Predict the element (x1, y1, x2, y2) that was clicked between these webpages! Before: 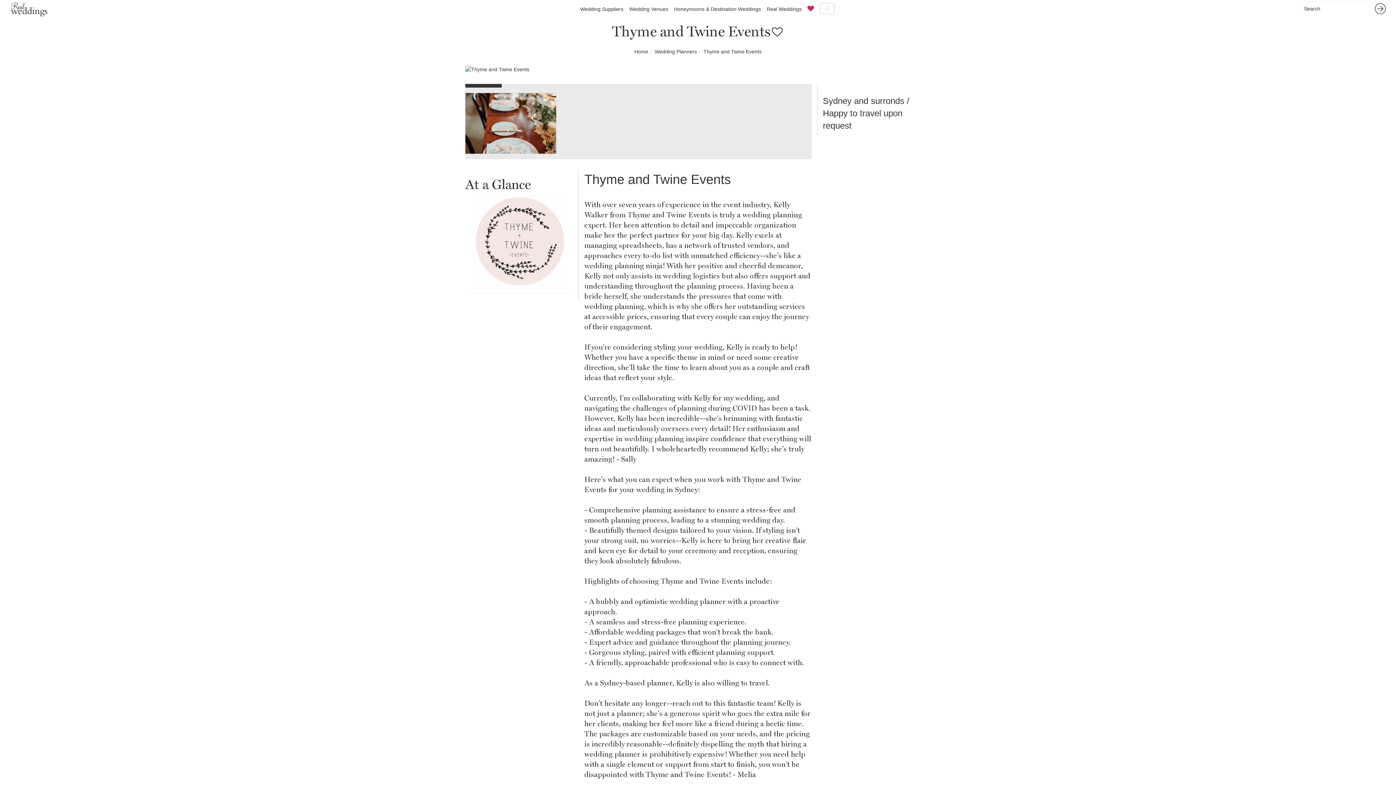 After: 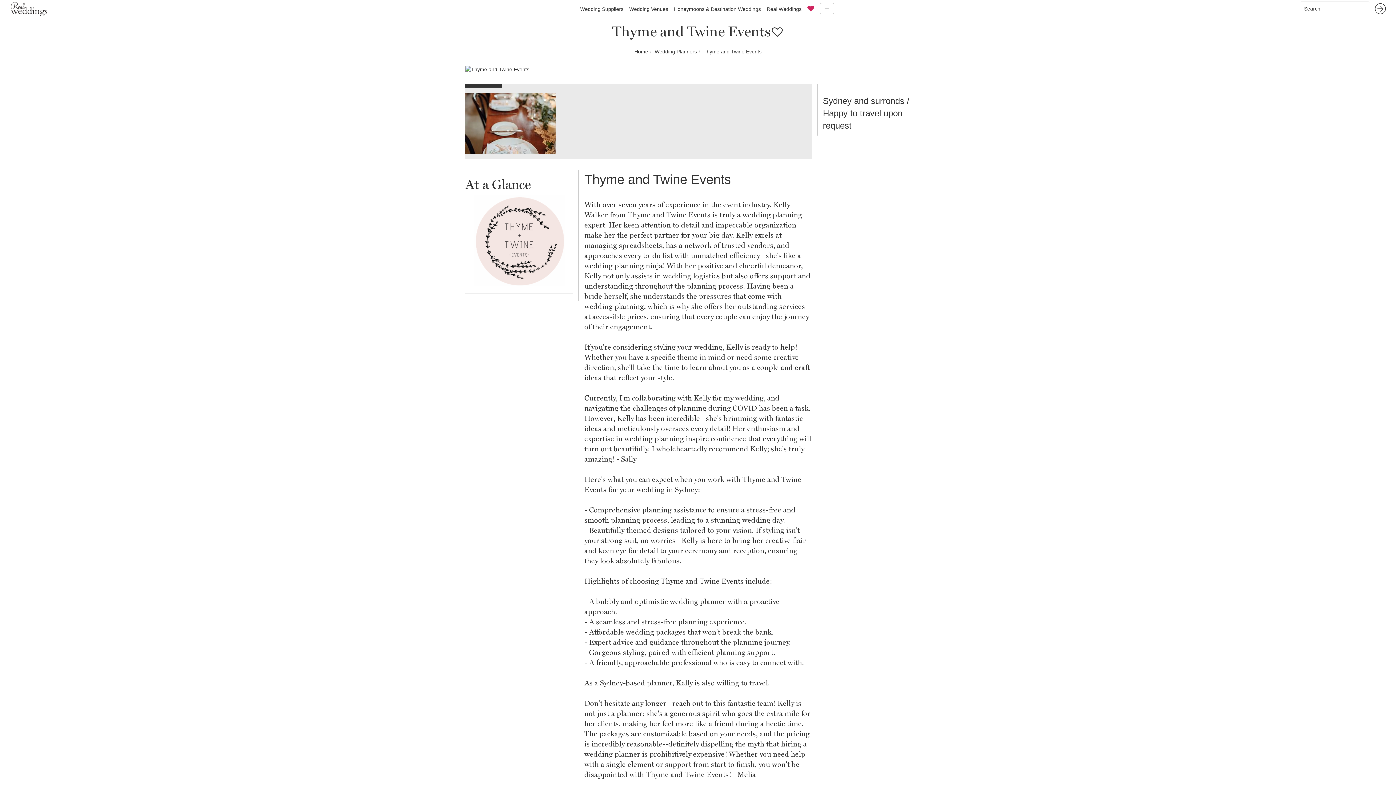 Action: label: Thyme and Twine Events bbox: (703, 48, 761, 54)